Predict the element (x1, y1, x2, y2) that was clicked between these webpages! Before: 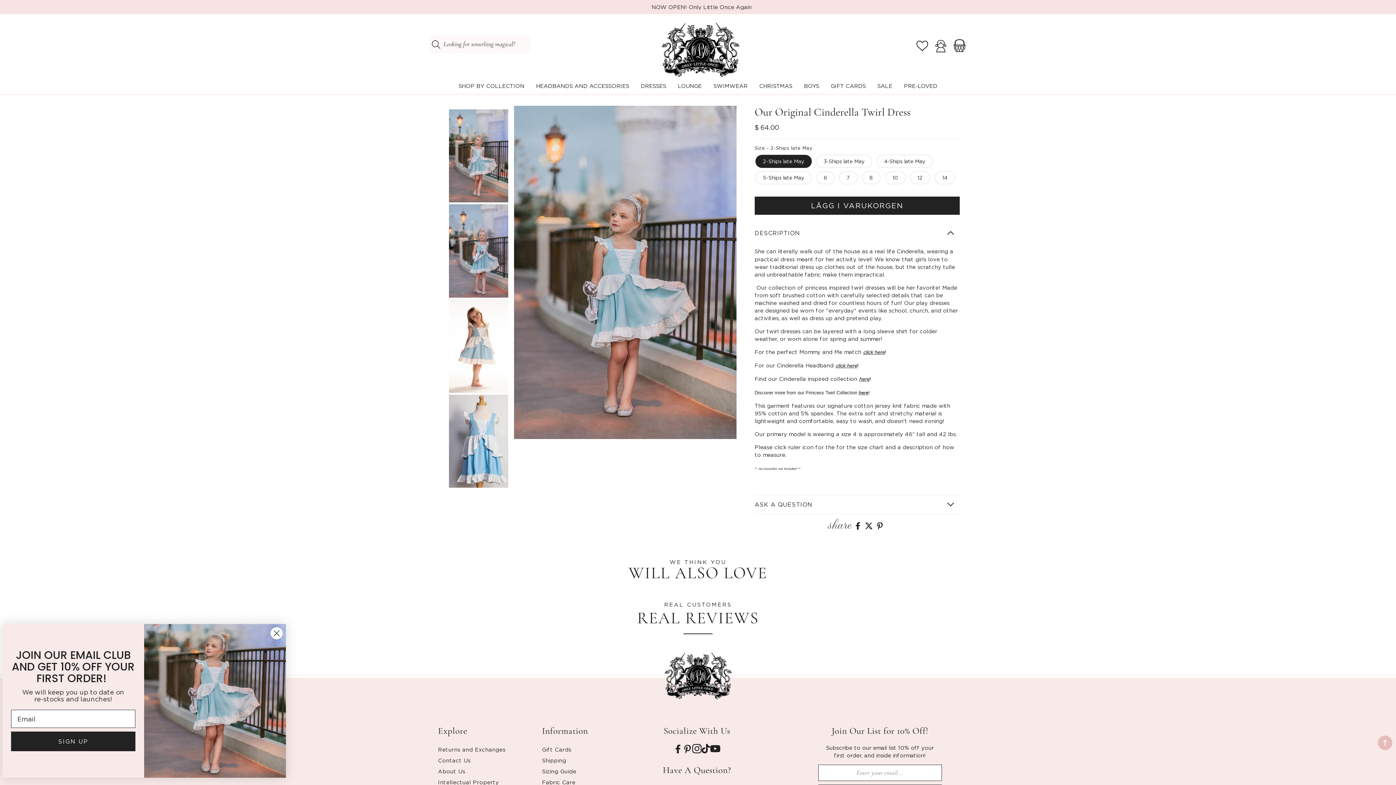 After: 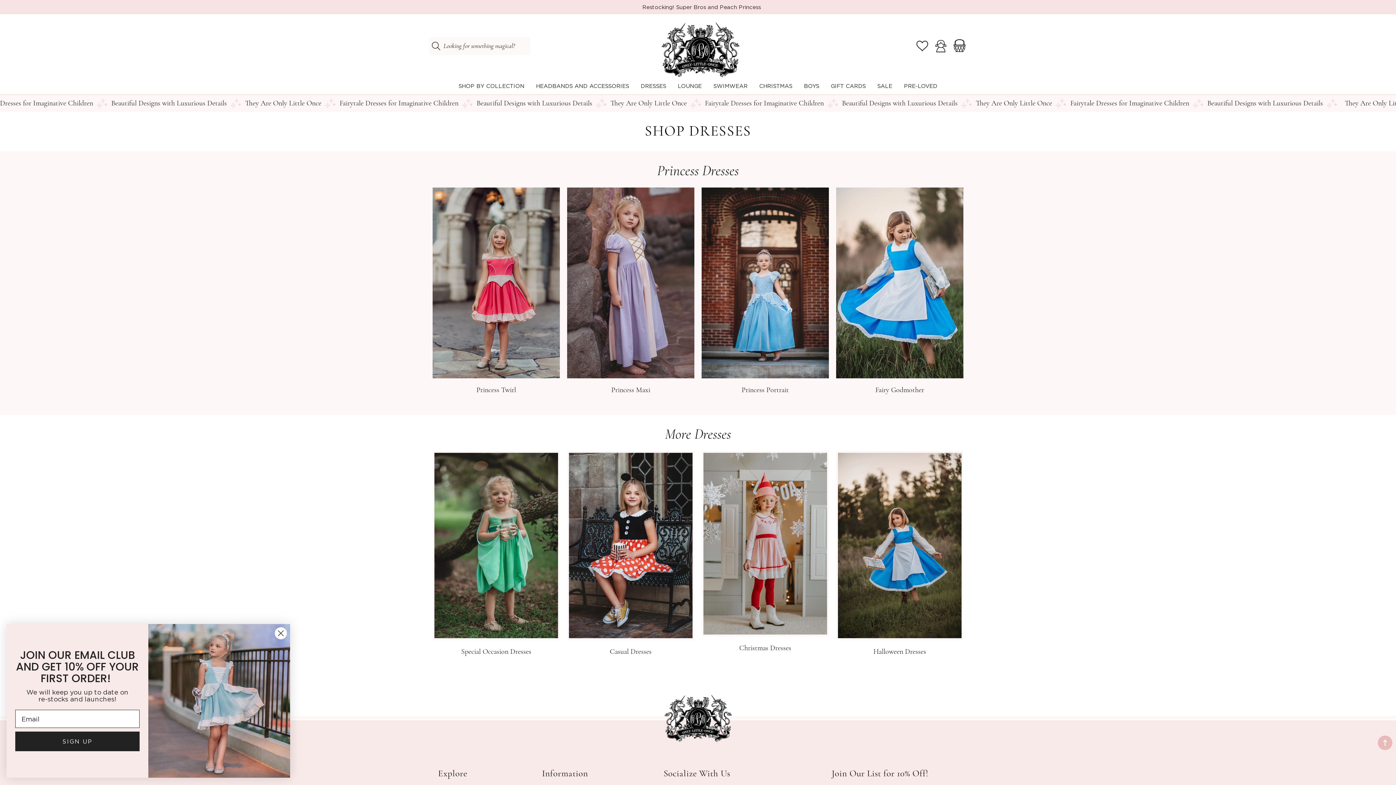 Action: bbox: (640, 82, 666, 89) label: DRESSES